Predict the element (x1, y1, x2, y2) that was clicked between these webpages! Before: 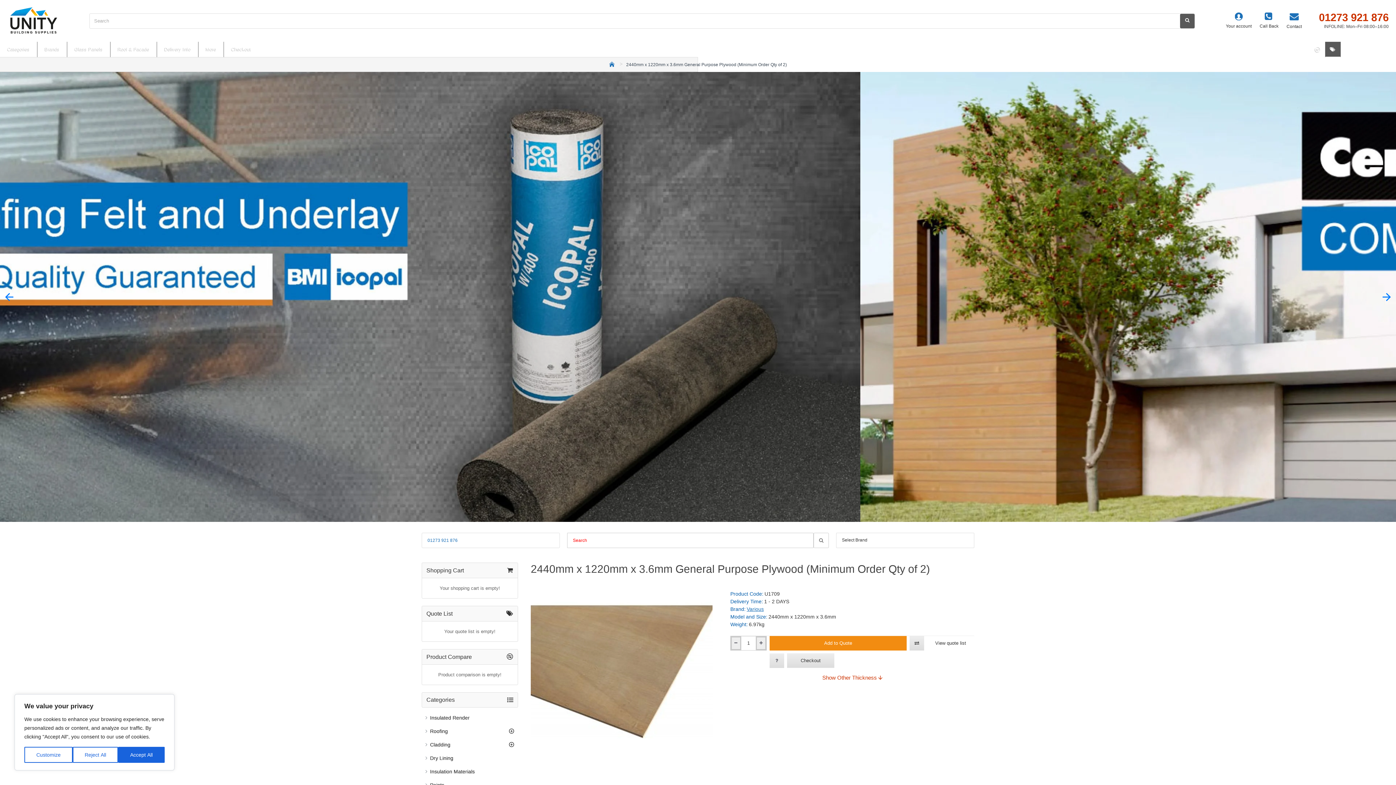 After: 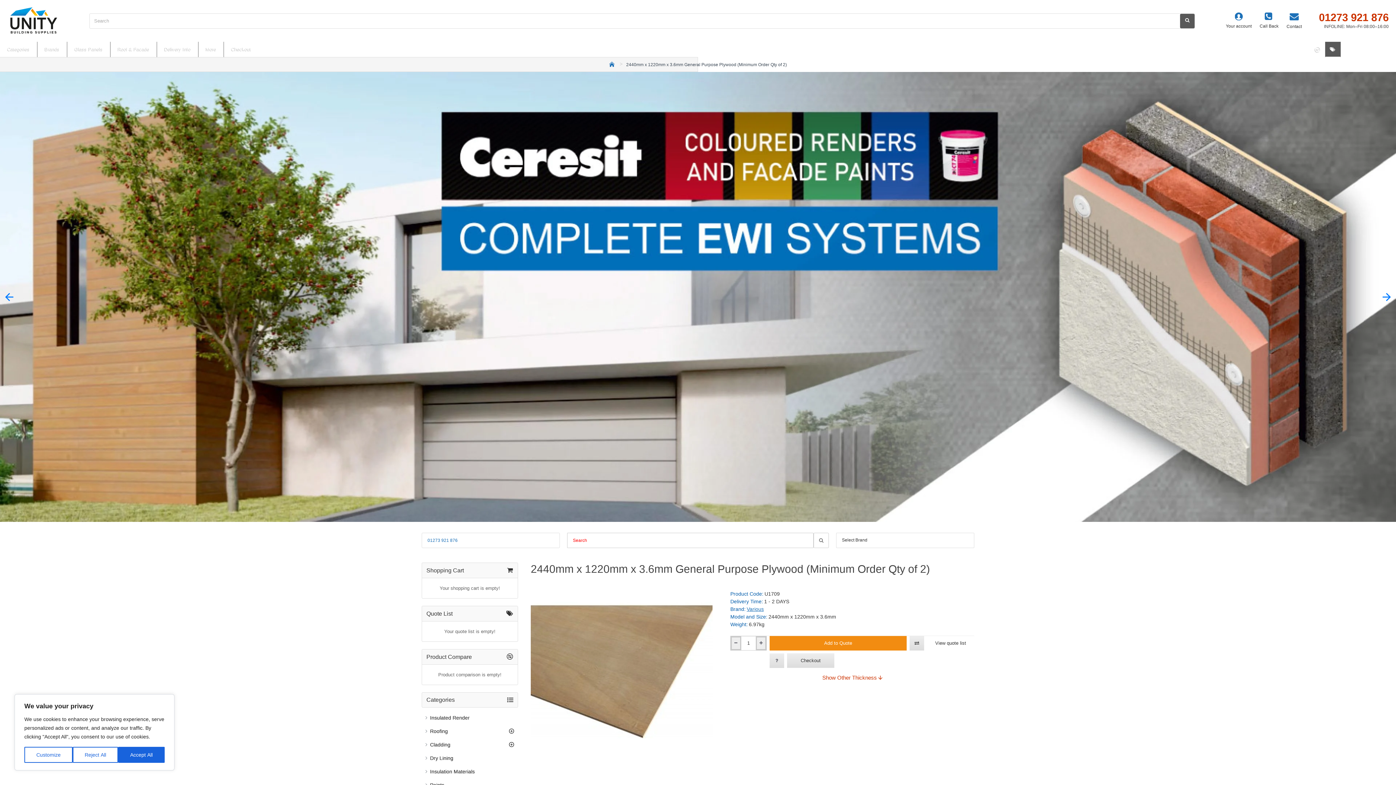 Action: label: Next slide bbox: (1377, 287, 1396, 306)